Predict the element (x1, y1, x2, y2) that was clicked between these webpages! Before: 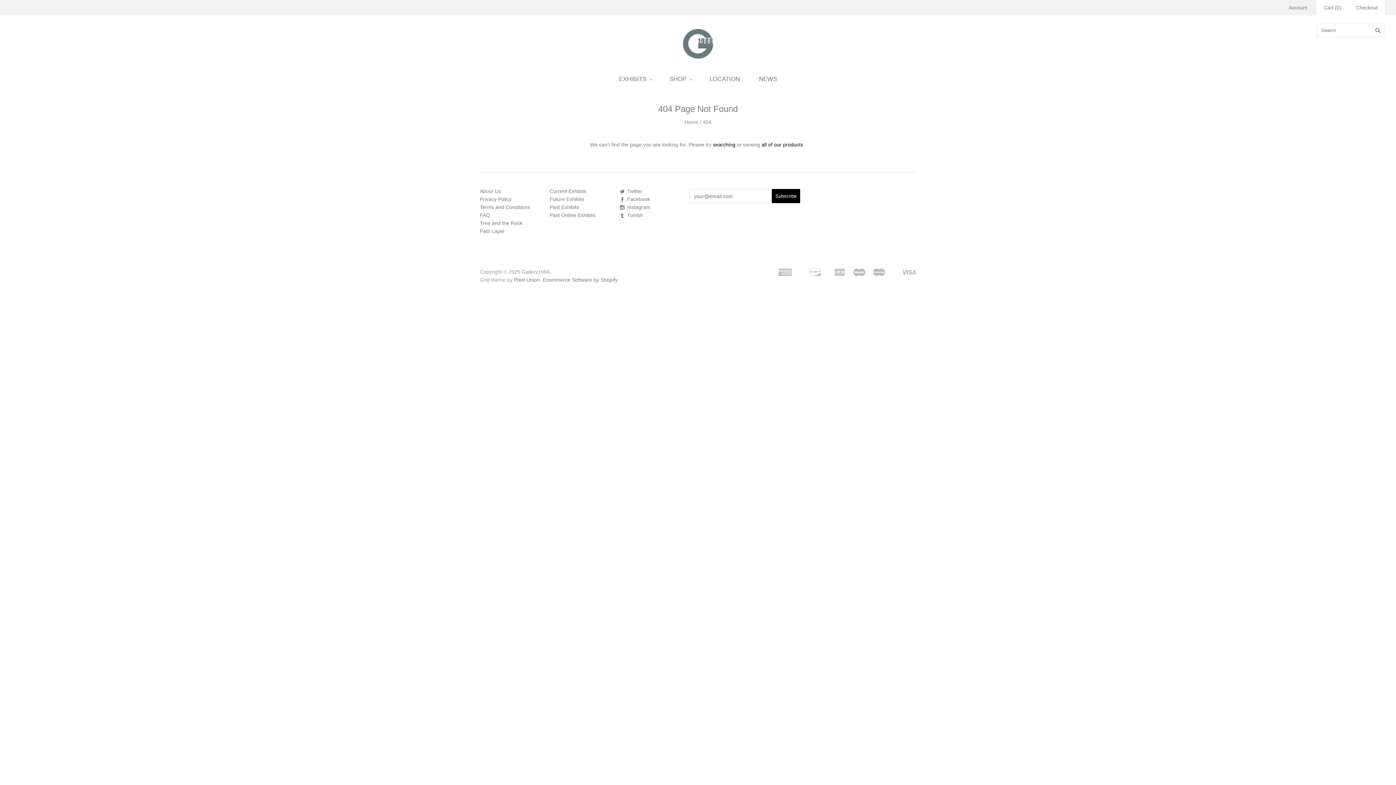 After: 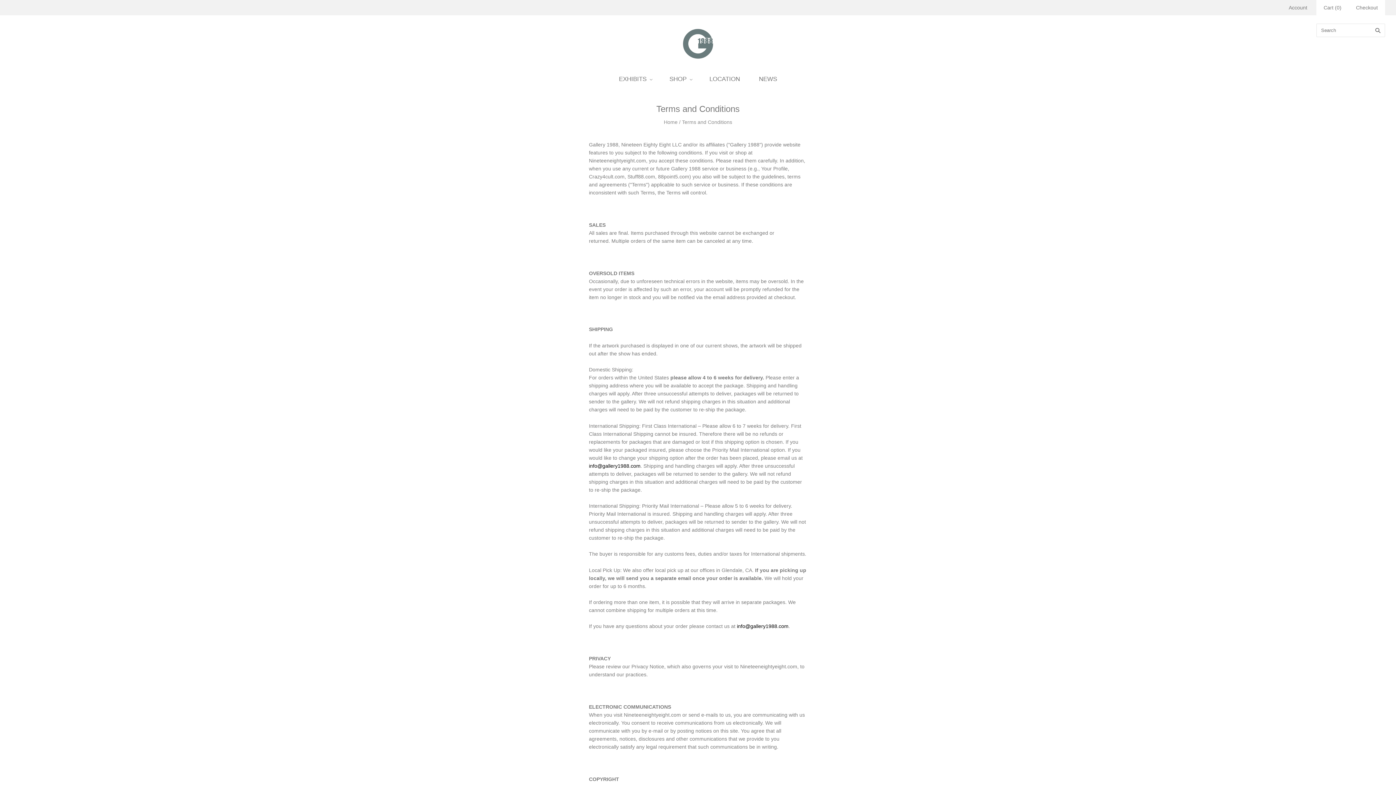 Action: bbox: (480, 204, 530, 210) label: Terms and Conditions